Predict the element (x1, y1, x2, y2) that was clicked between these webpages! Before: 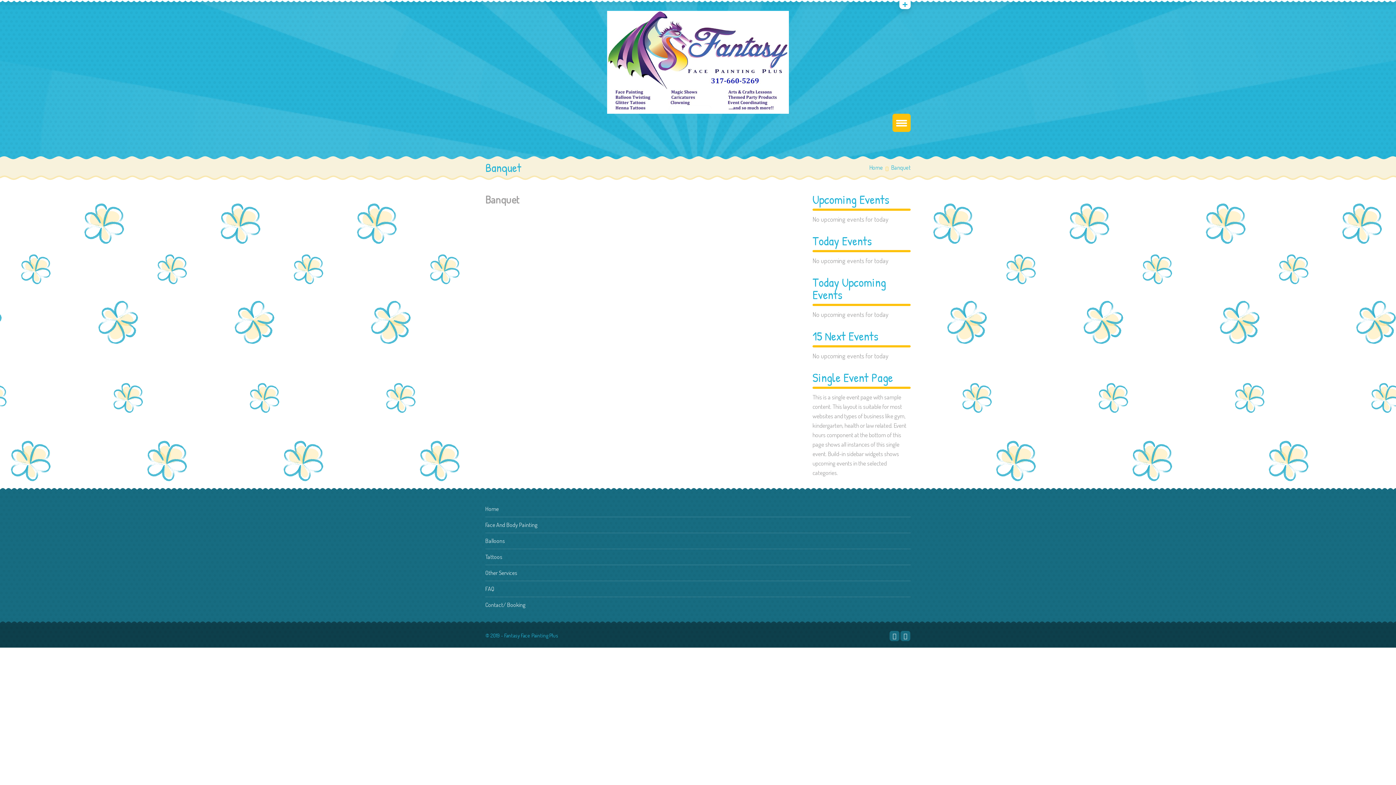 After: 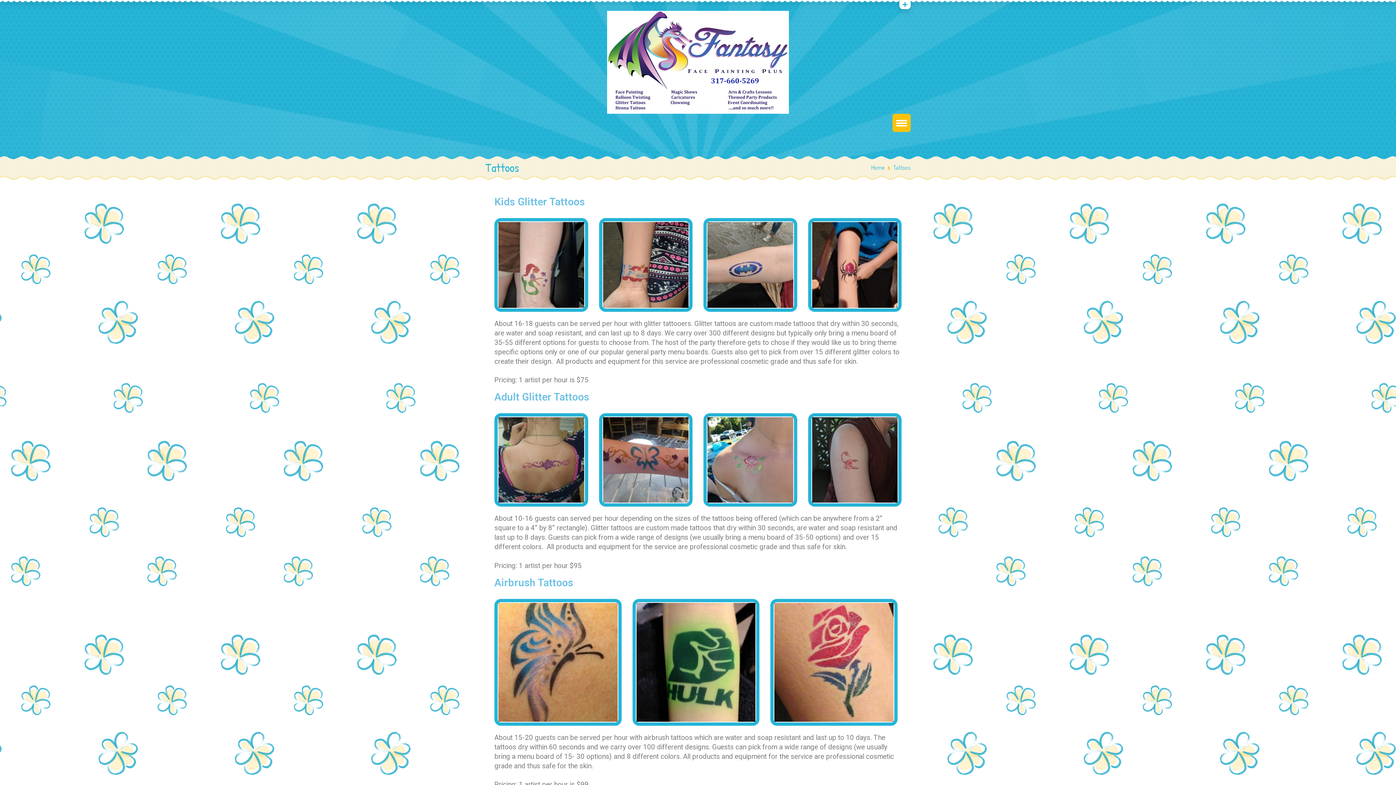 Action: label: Tattoos bbox: (485, 553, 502, 561)